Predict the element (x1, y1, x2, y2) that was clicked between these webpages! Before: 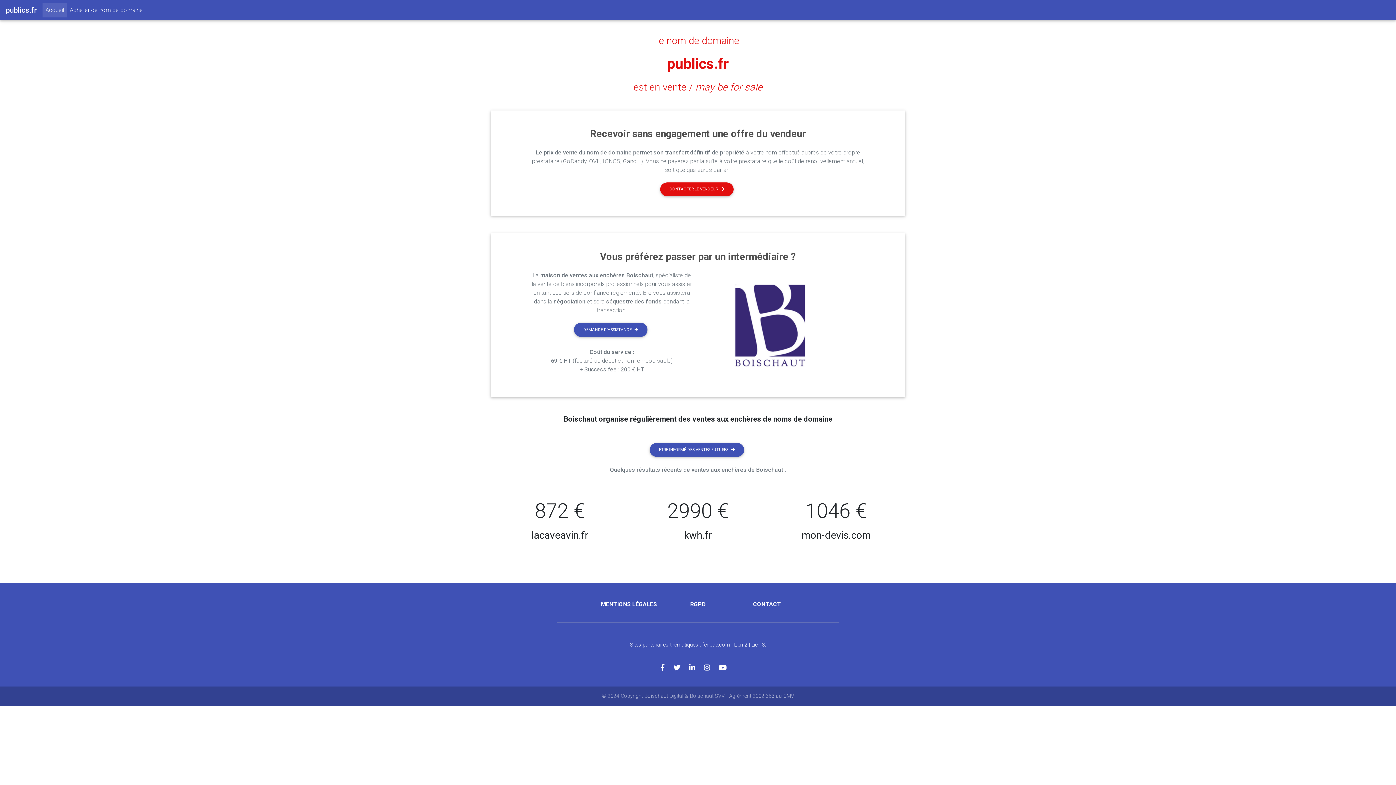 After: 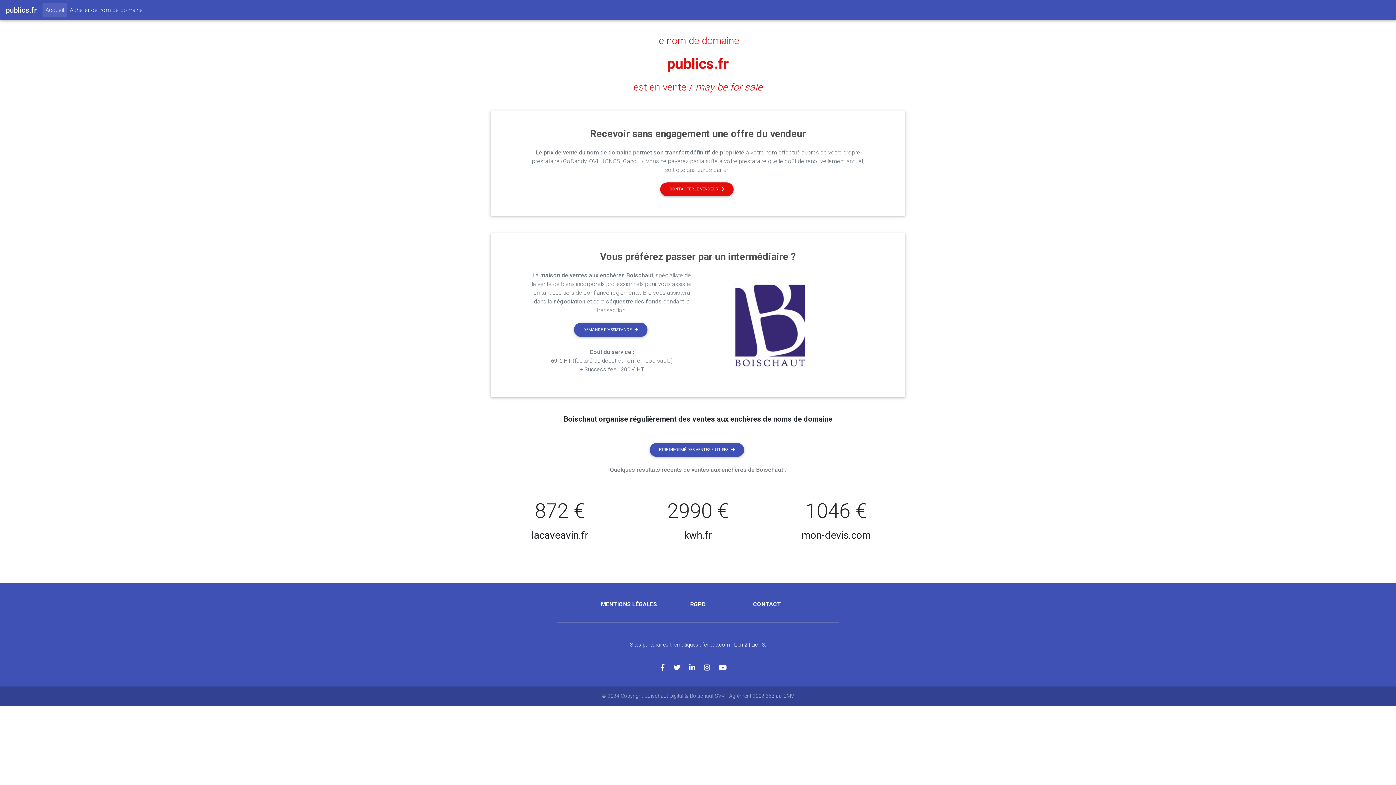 Action: bbox: (673, 664, 689, 672)